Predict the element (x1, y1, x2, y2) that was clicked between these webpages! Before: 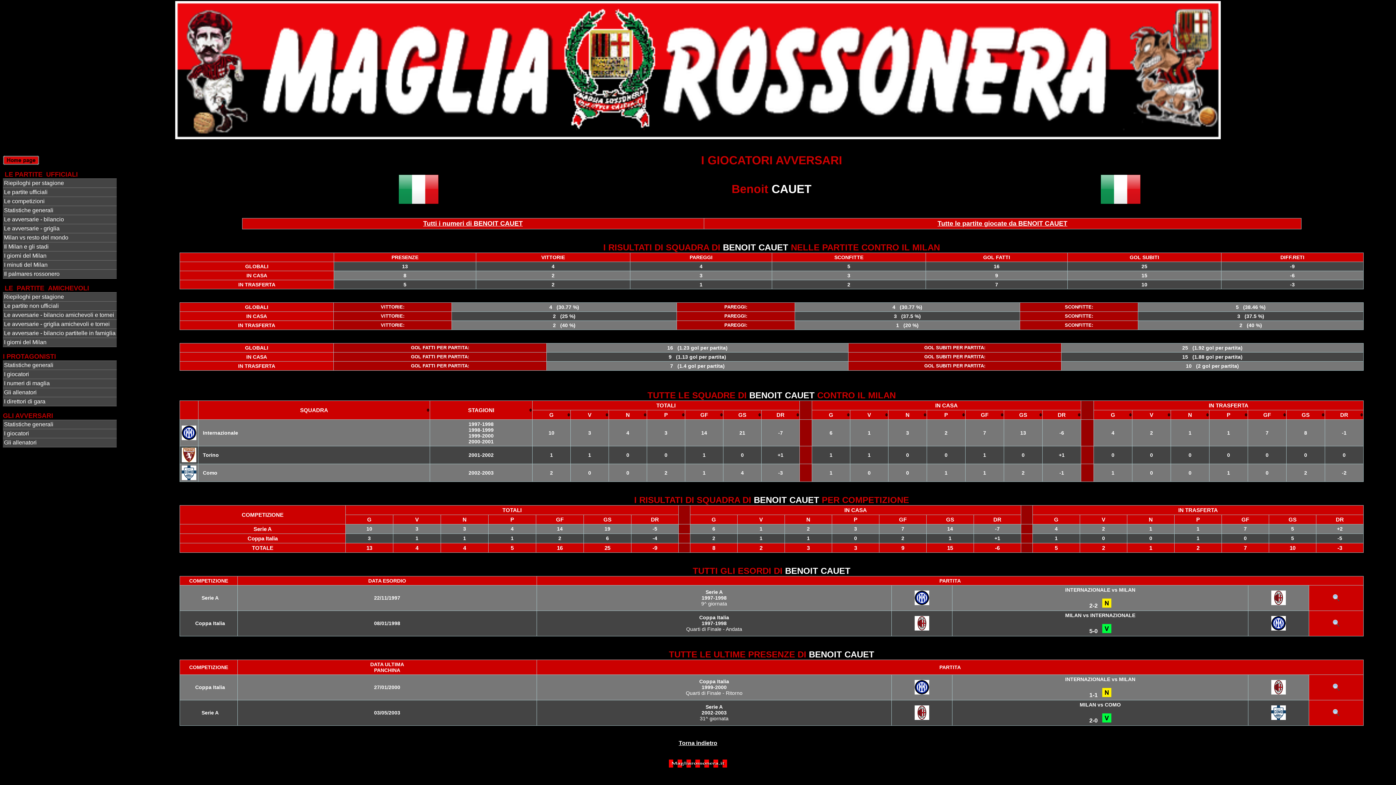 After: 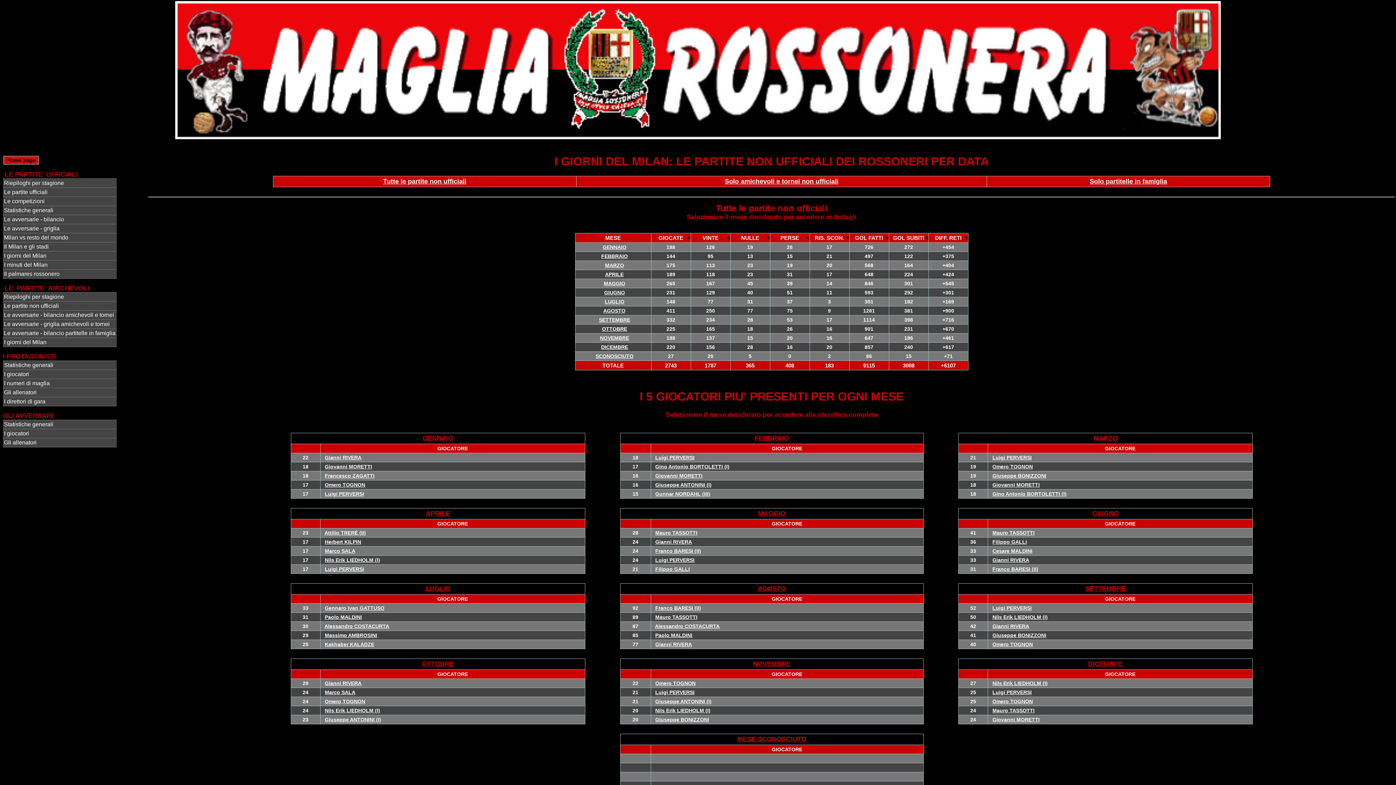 Action: label: I giorni del Milan bbox: (2, 338, 116, 346)